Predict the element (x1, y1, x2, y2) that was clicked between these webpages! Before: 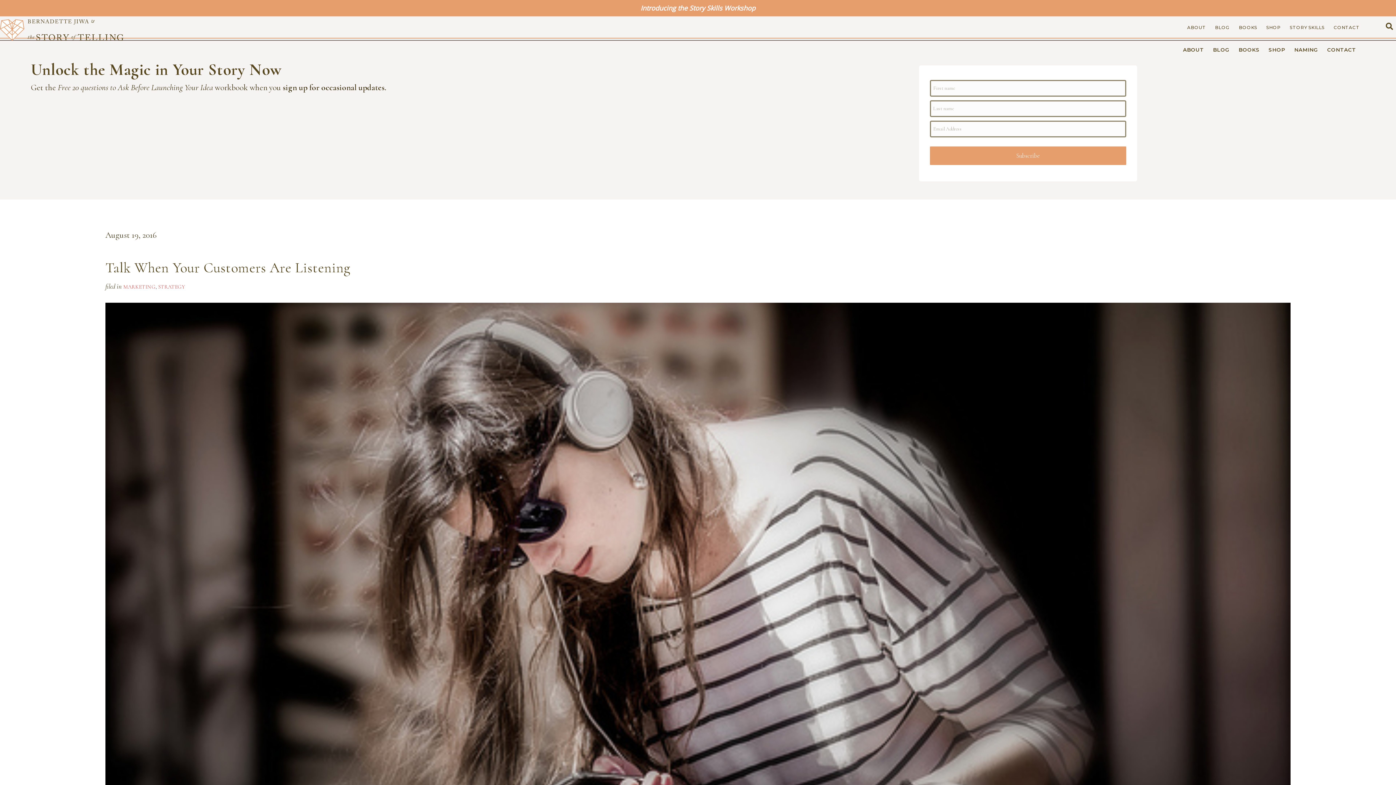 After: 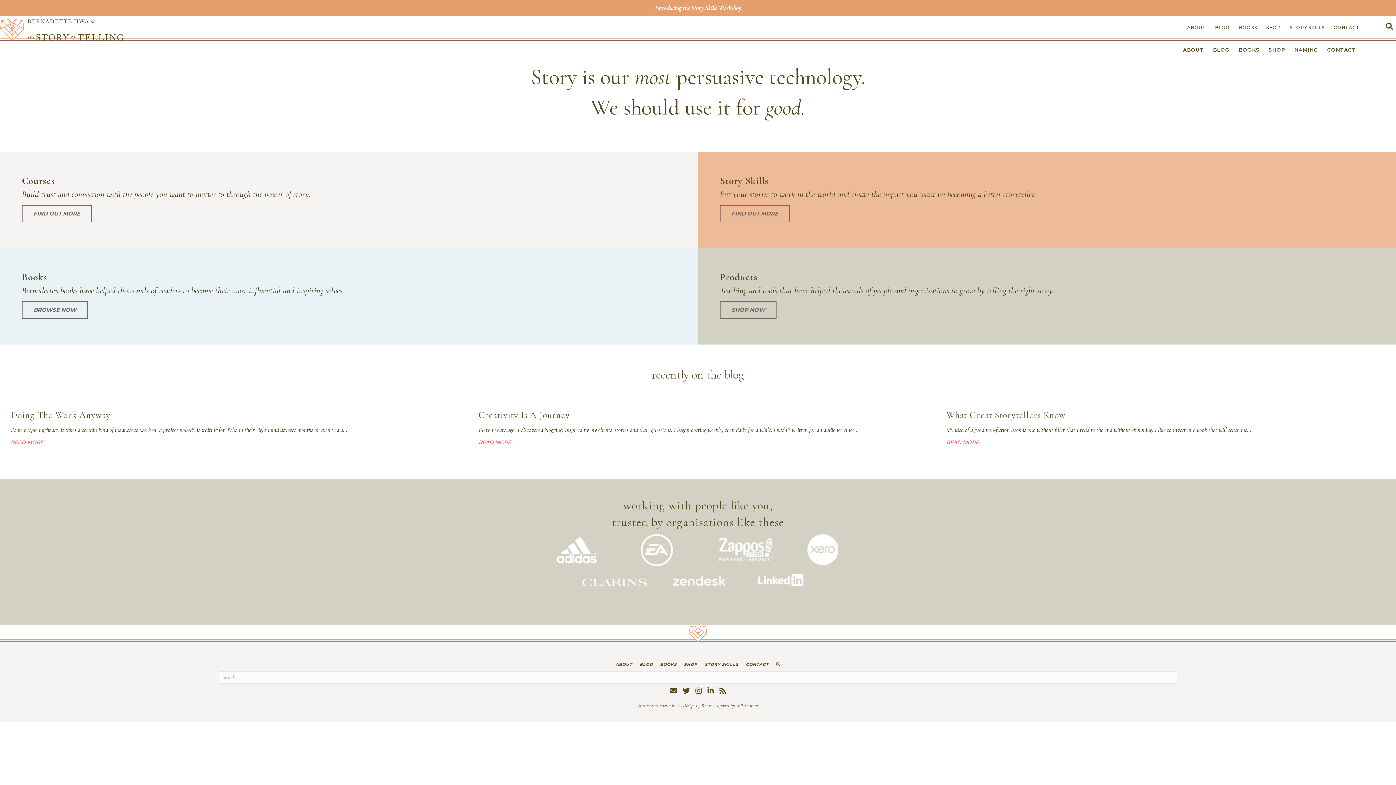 Action: bbox: (0, 24, 123, 34)